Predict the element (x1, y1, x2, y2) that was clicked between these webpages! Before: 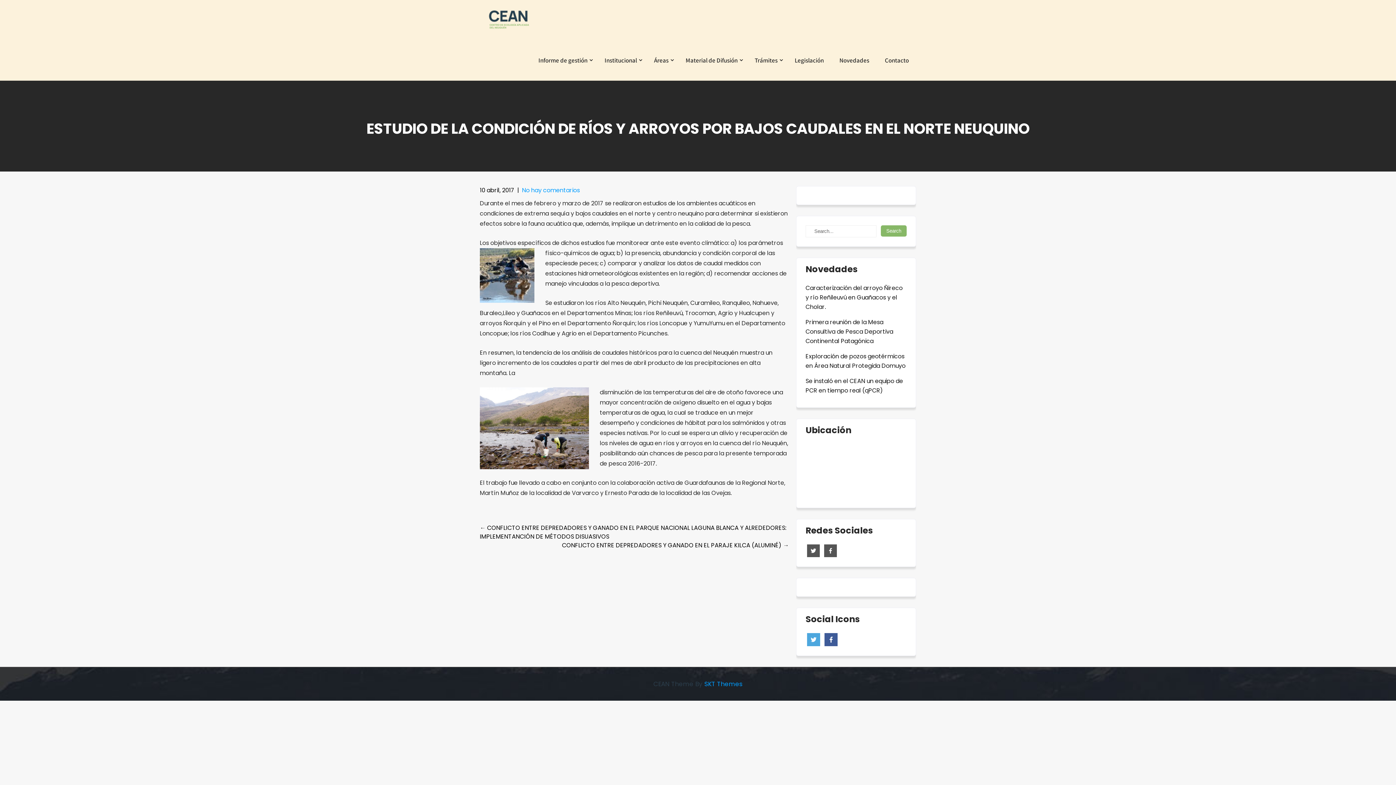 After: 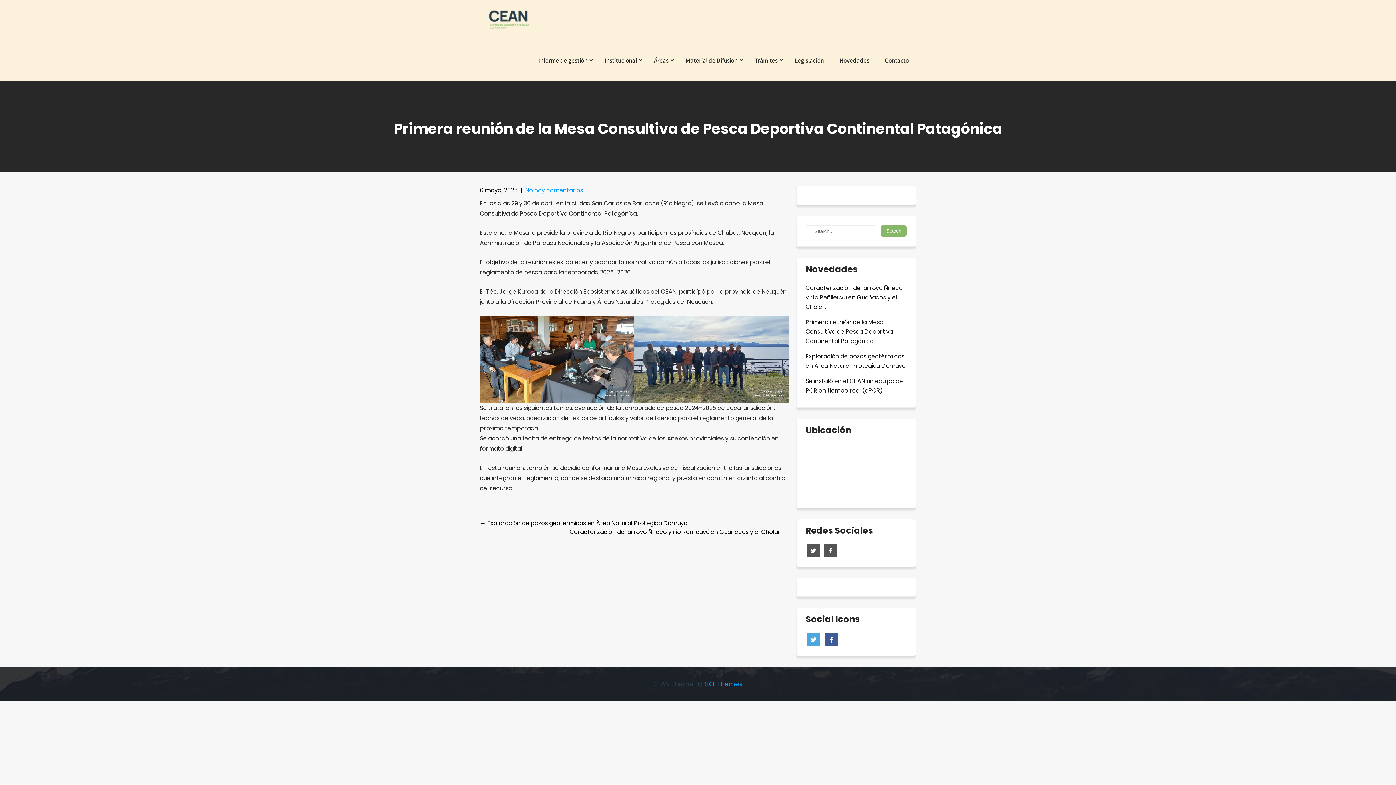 Action: label: Primera reunión de la Mesa Consultiva de Pesca Deportiva Continental Patagónica bbox: (805, 317, 906, 346)